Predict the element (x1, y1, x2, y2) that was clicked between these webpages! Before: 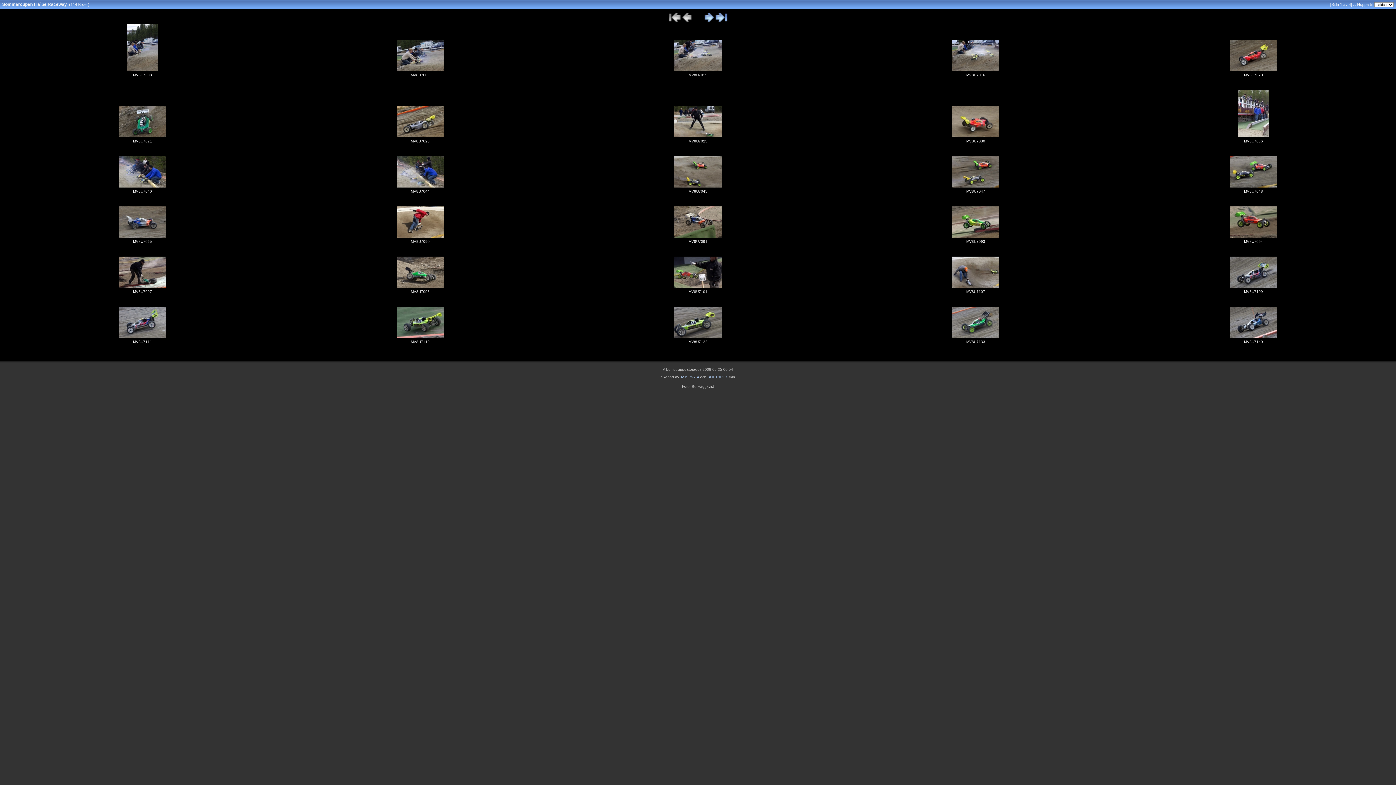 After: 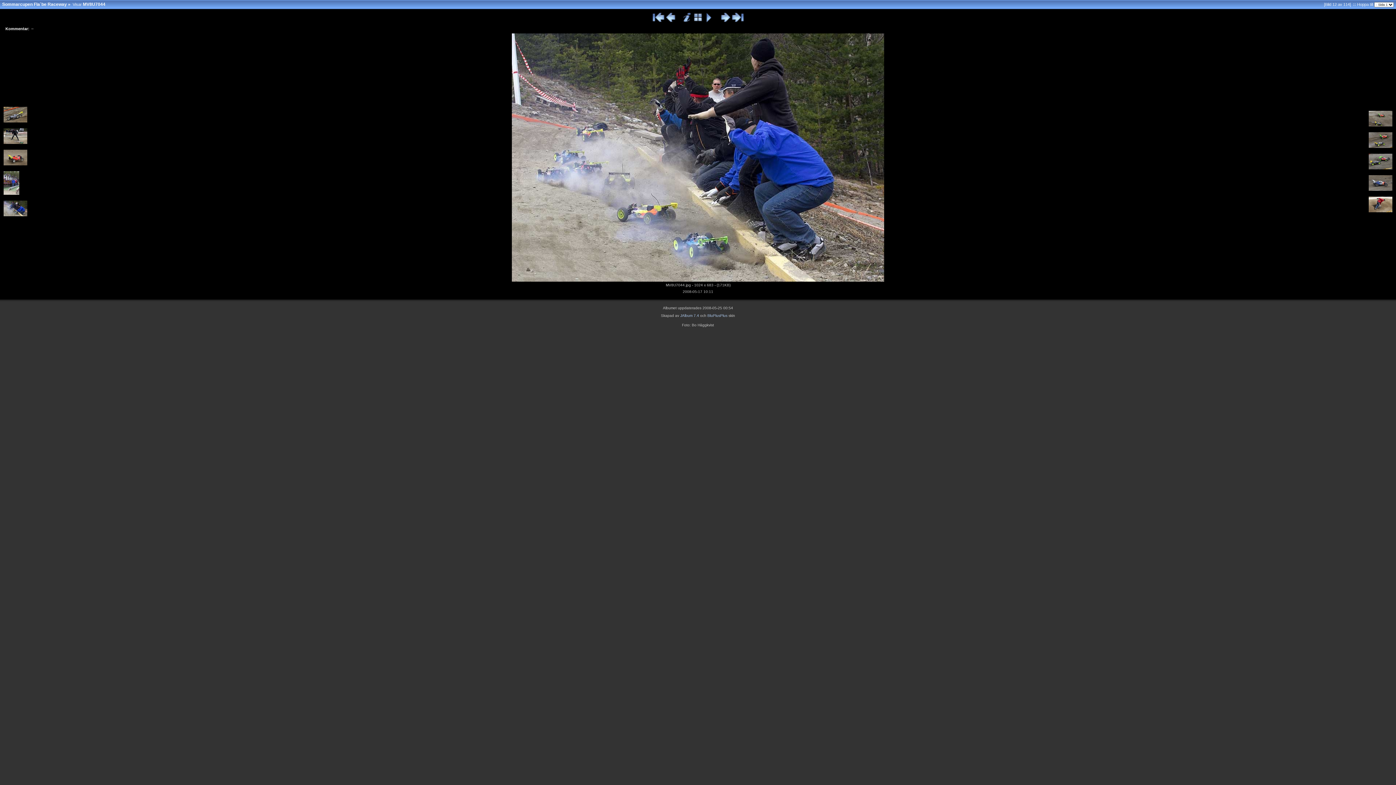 Action: bbox: (396, 184, 444, 188)